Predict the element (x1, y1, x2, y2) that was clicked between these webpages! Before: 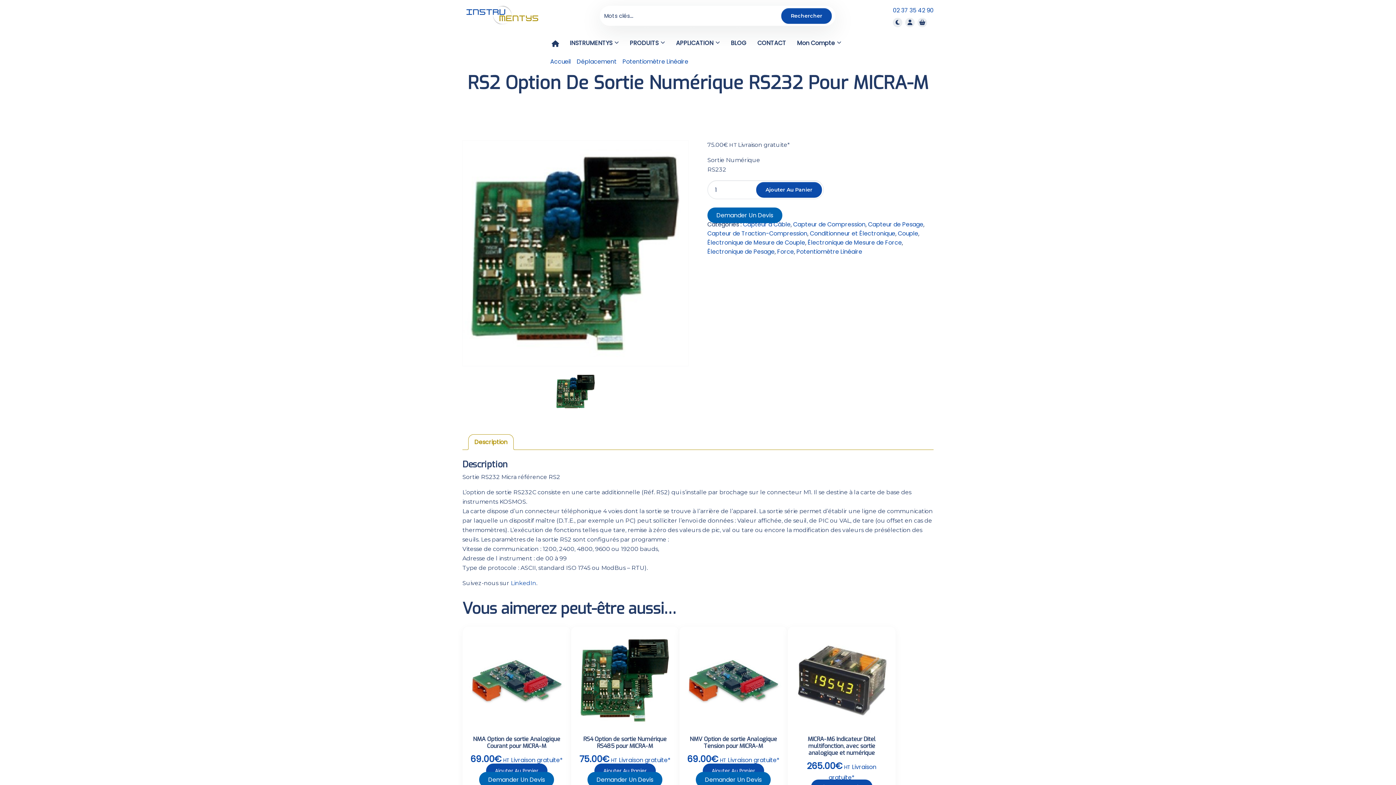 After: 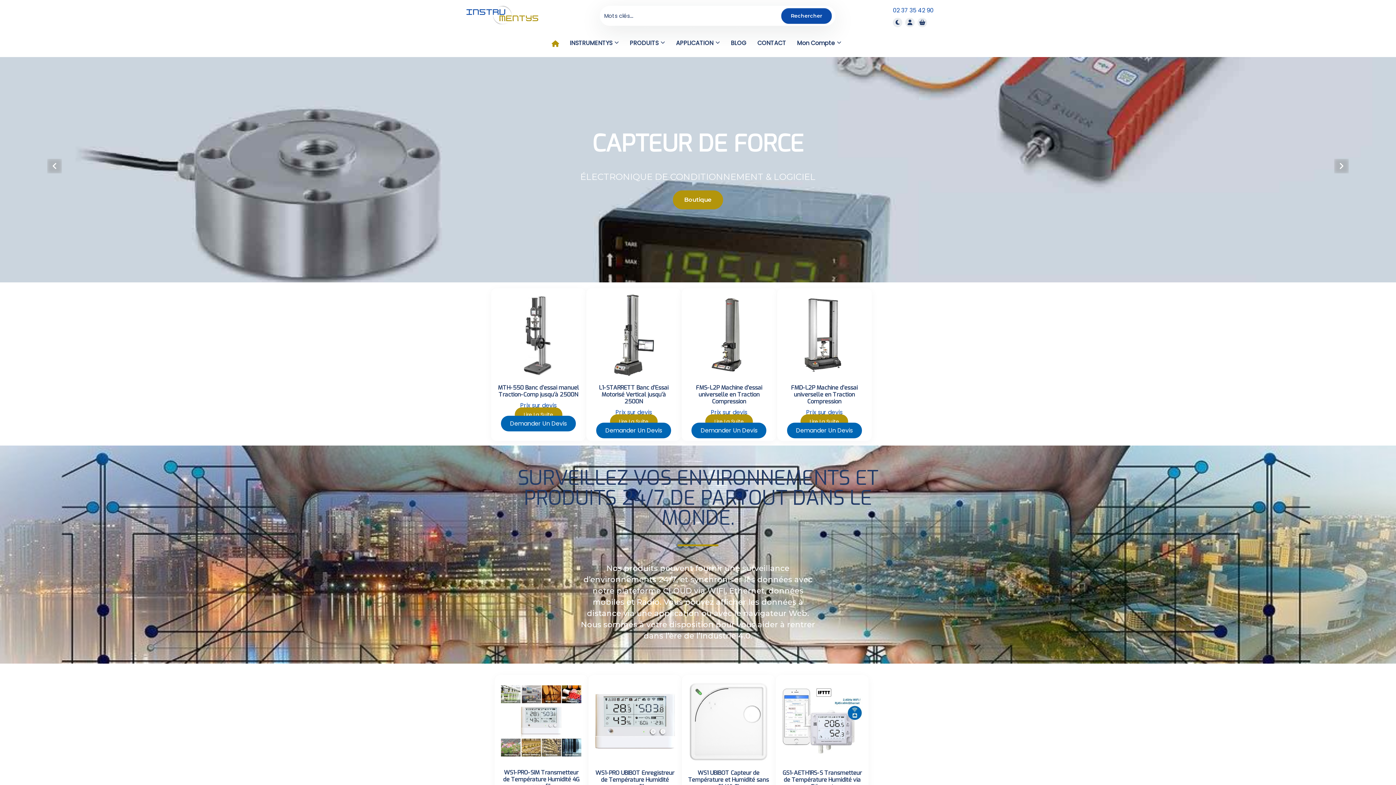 Action: bbox: (462, 5, 542, 27)